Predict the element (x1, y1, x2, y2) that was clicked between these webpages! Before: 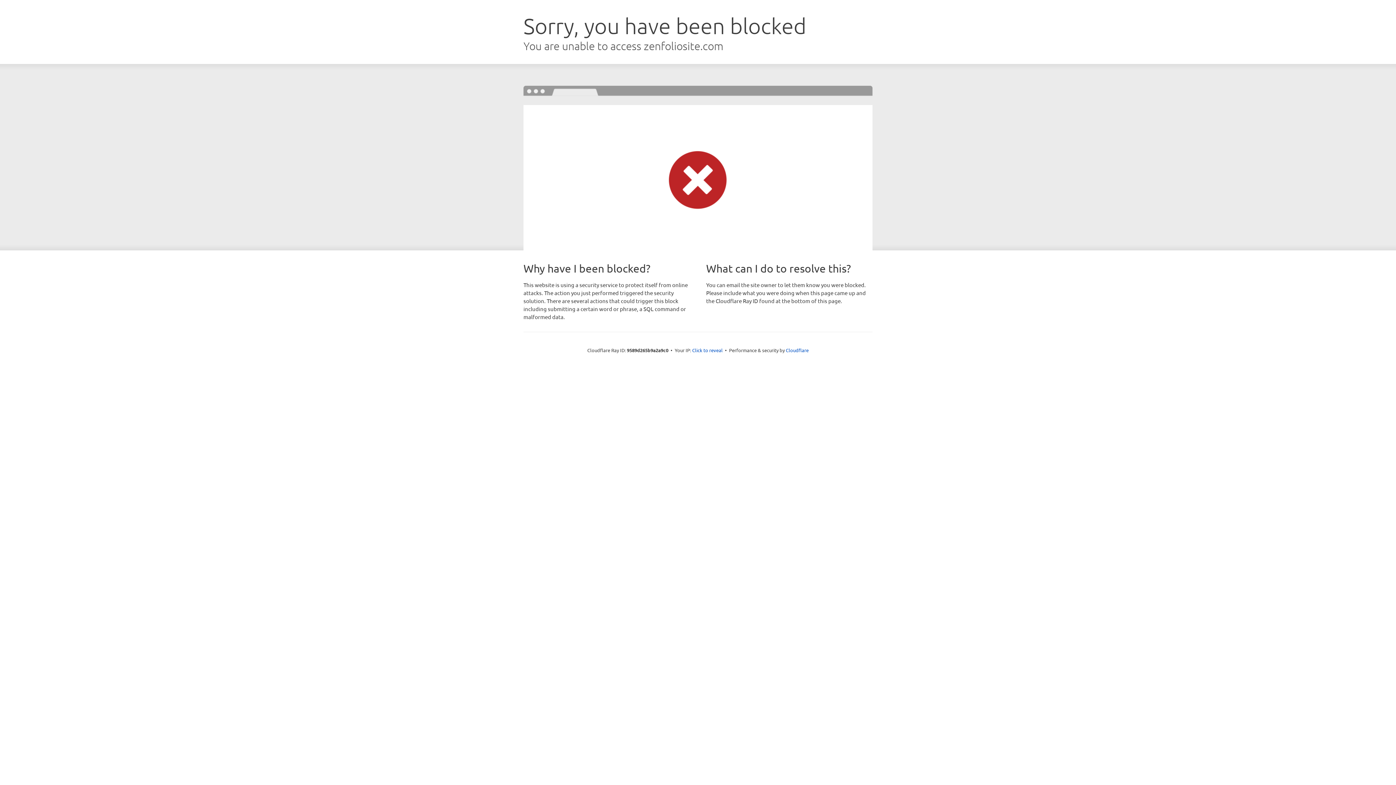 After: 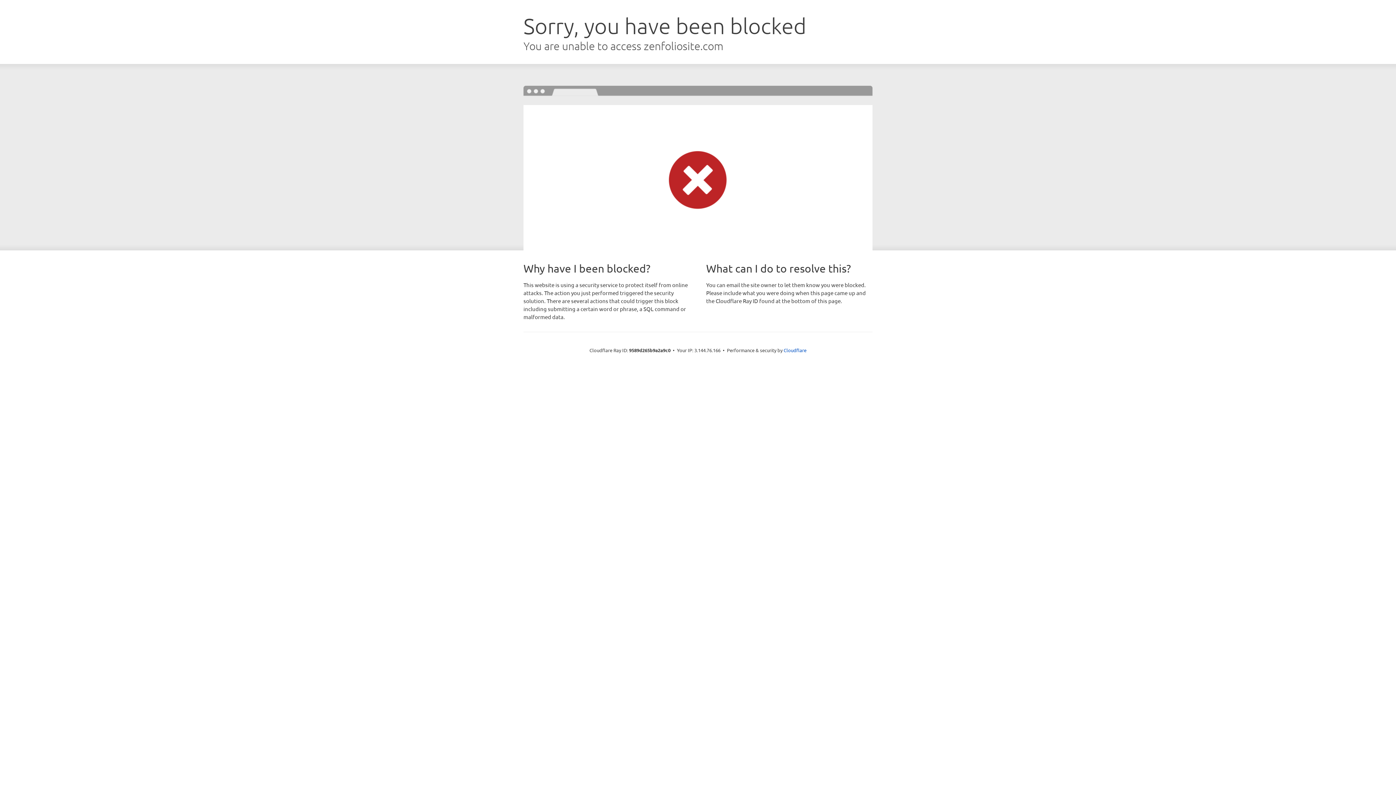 Action: bbox: (692, 346, 722, 353) label: Click to reveal